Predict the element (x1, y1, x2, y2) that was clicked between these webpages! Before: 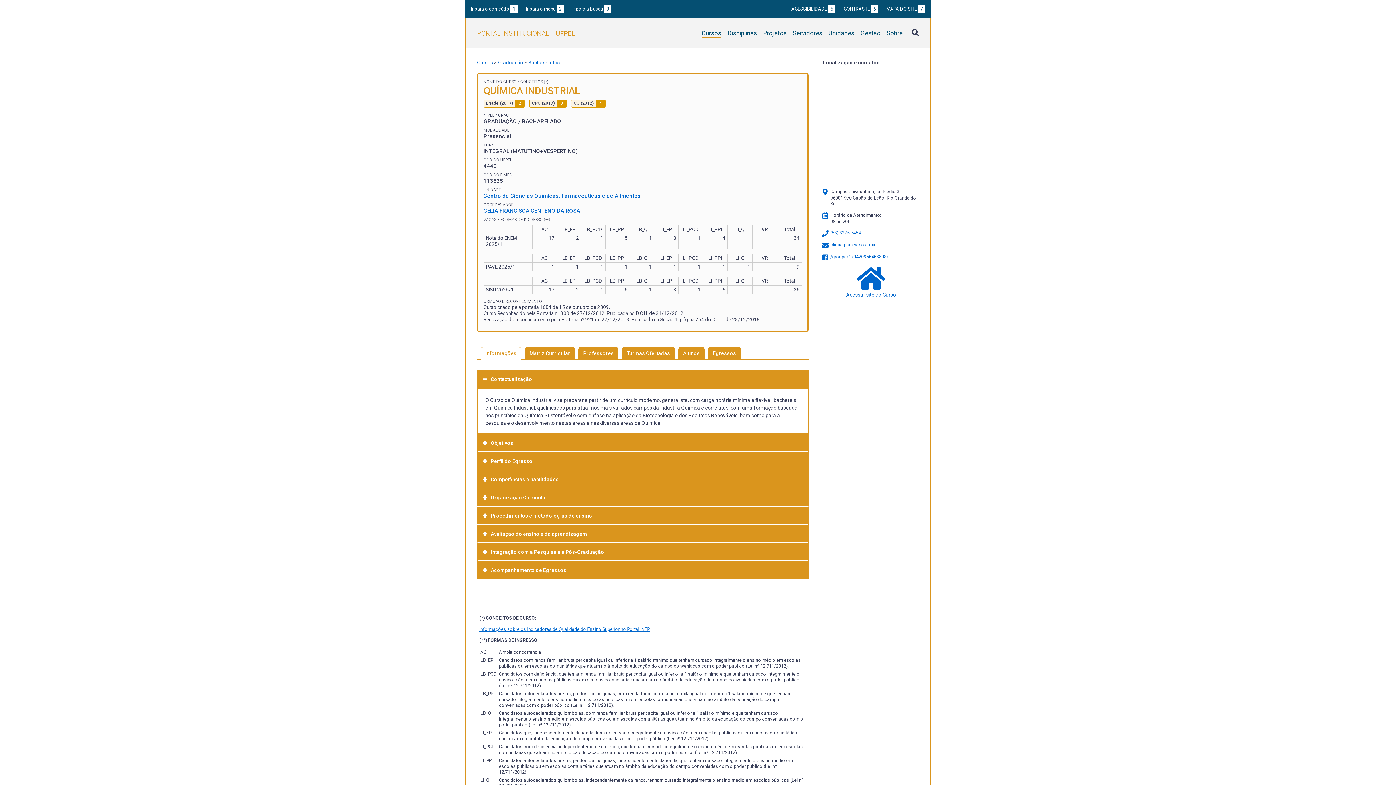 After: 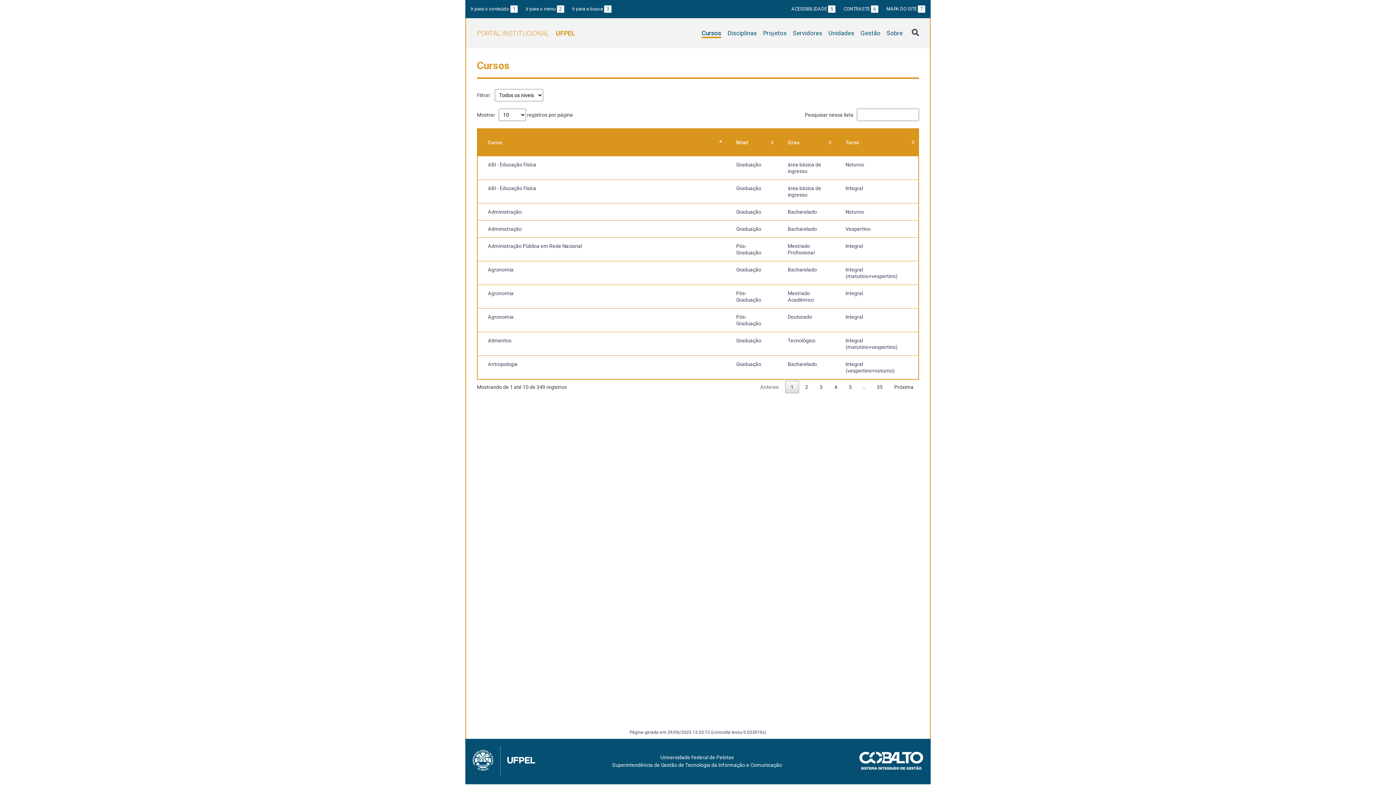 Action: bbox: (701, 29, 721, 38) label: Cursos